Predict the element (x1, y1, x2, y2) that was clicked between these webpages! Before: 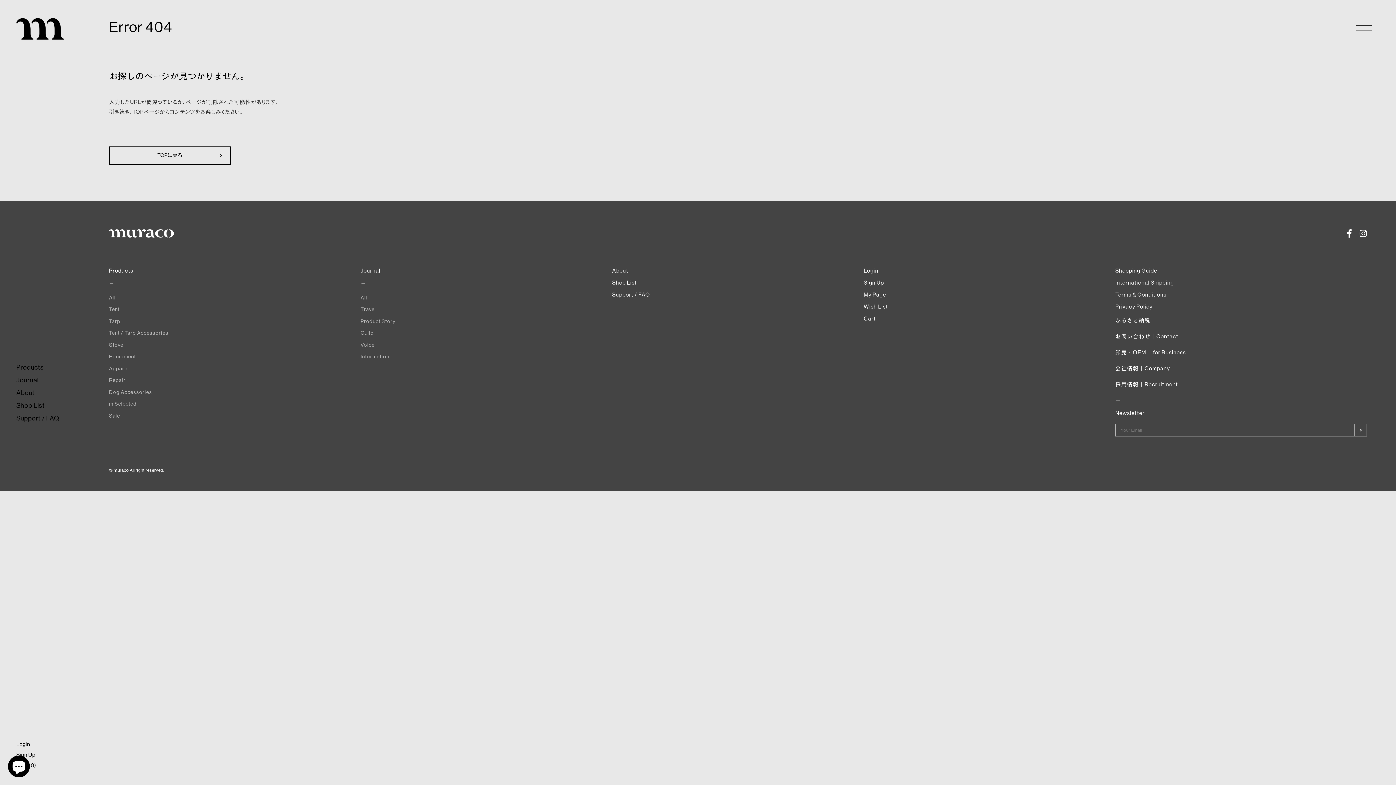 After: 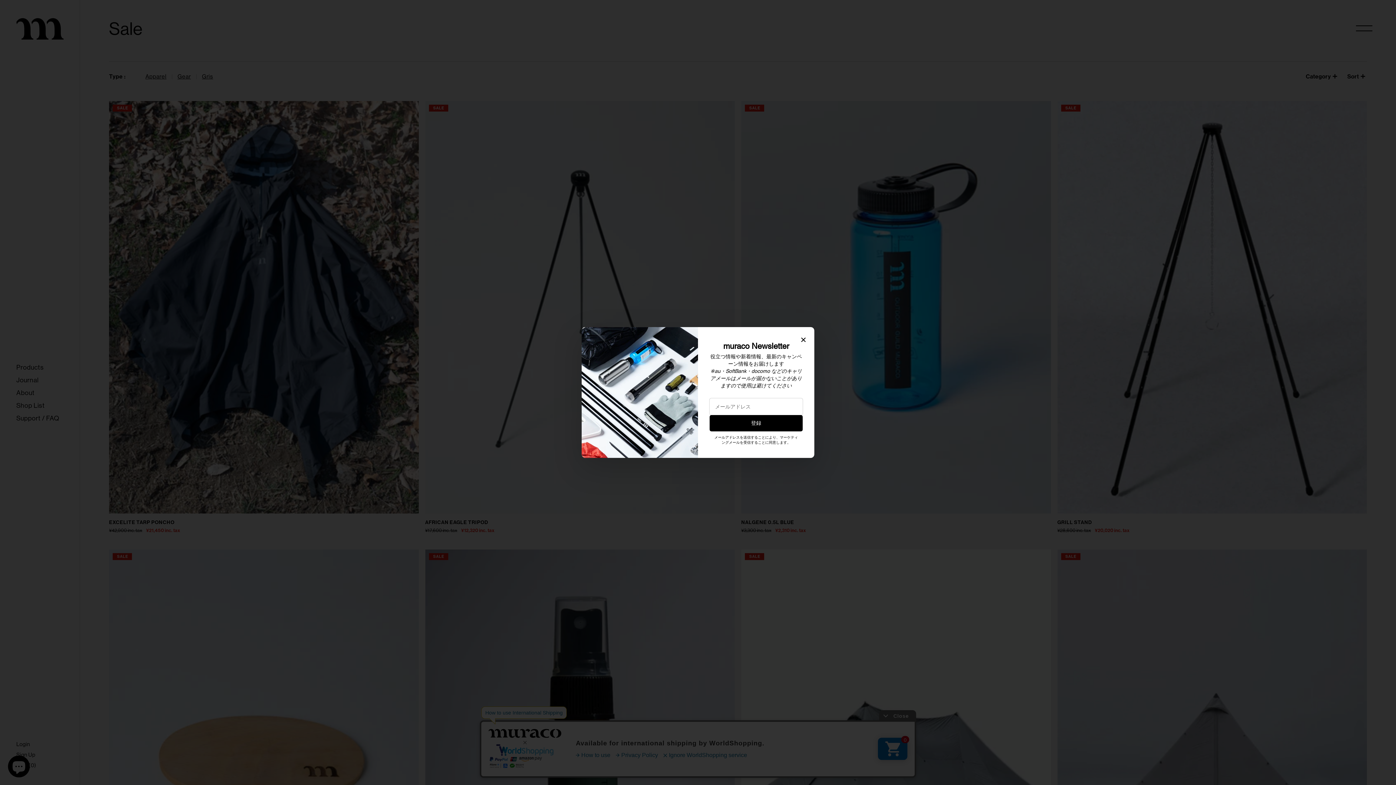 Action: label: Sale bbox: (109, 412, 360, 419)